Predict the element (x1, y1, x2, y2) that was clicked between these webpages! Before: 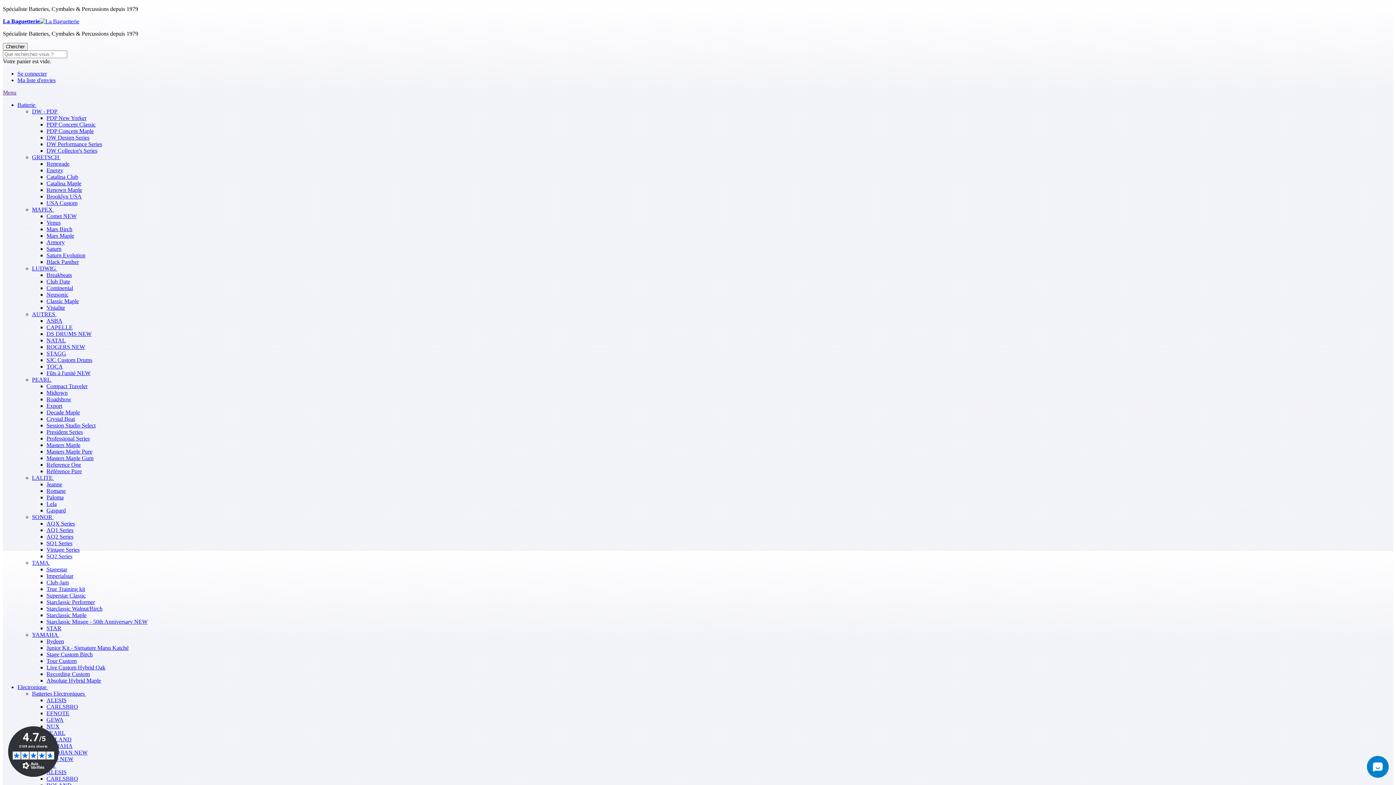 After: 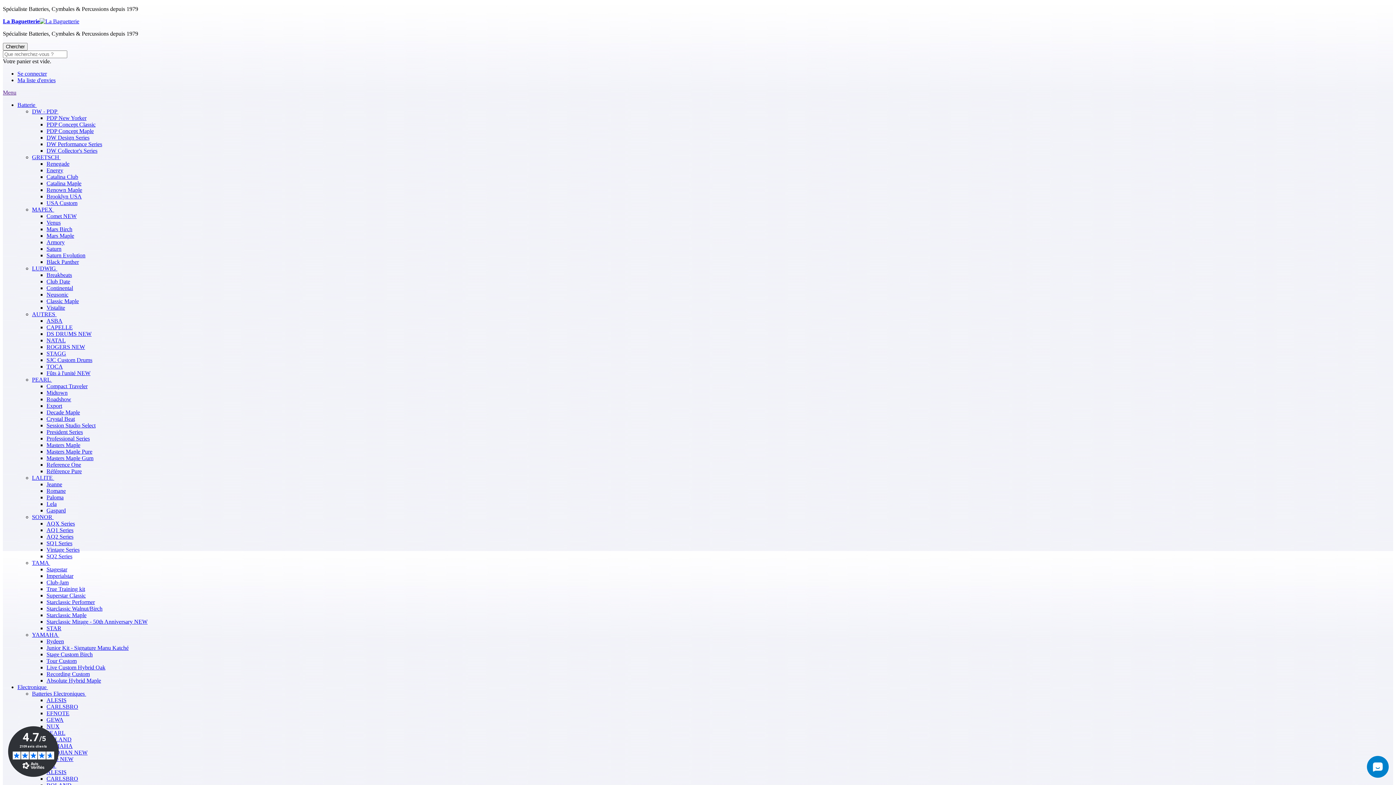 Action: bbox: (46, 337, 65, 343) label: NATAL